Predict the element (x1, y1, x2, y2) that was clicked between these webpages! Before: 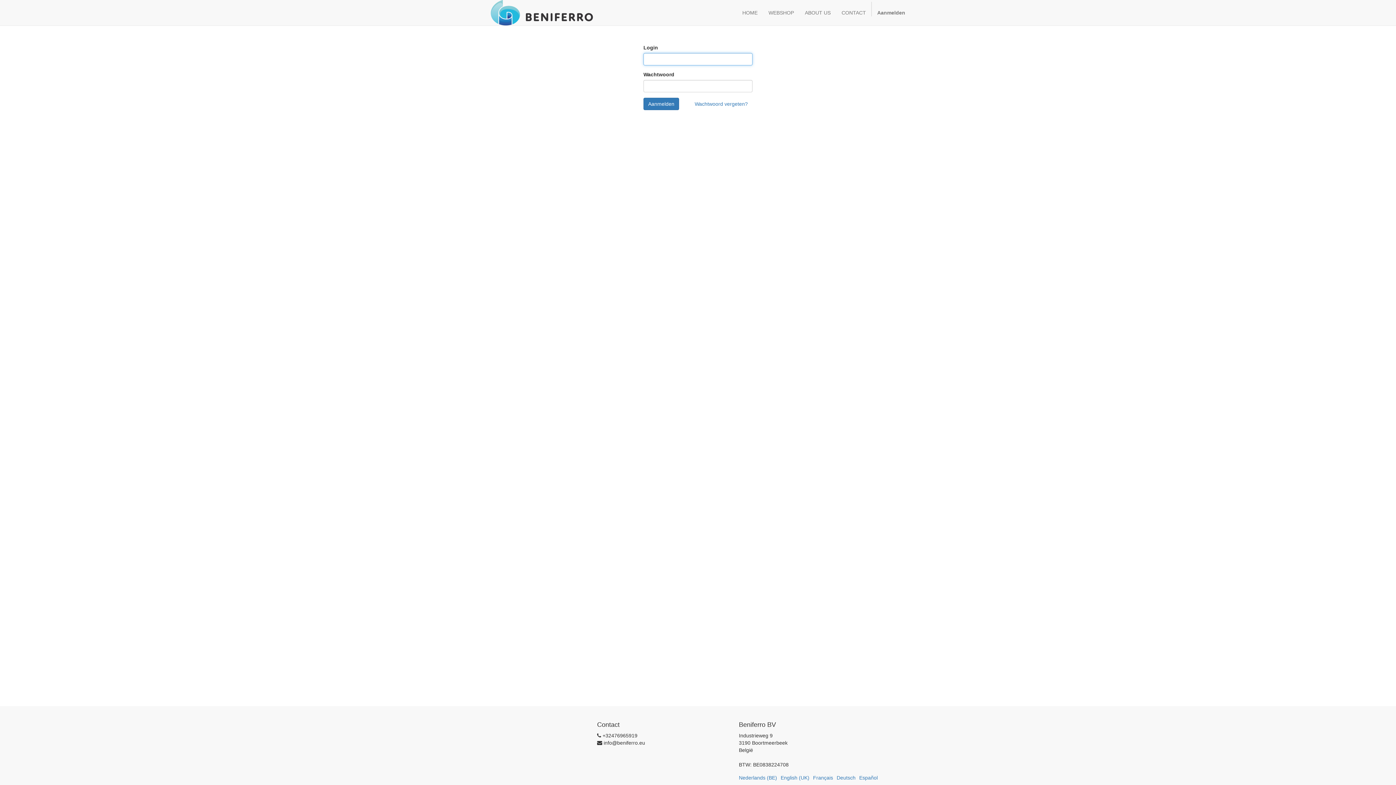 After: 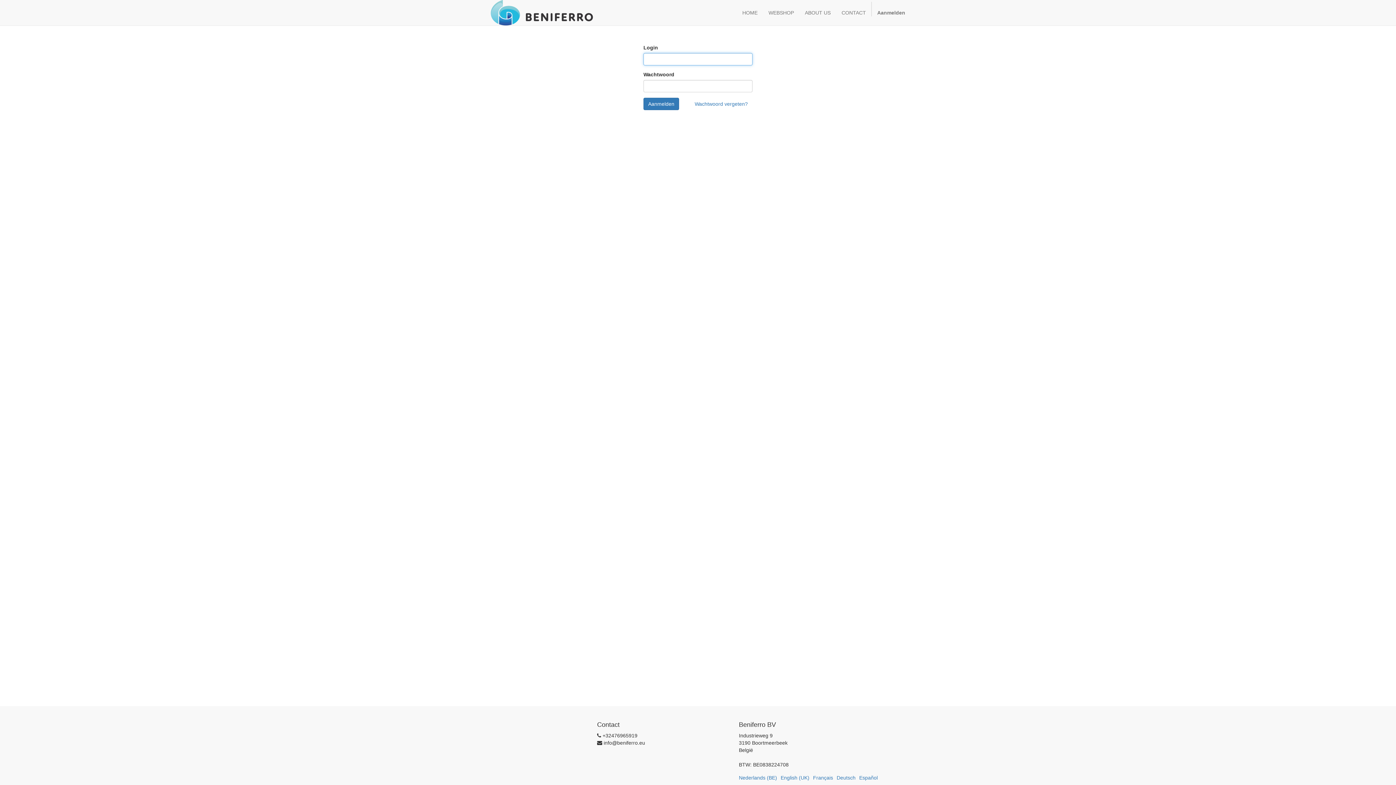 Action: label: WEBSHOP bbox: (763, 0, 799, 25)